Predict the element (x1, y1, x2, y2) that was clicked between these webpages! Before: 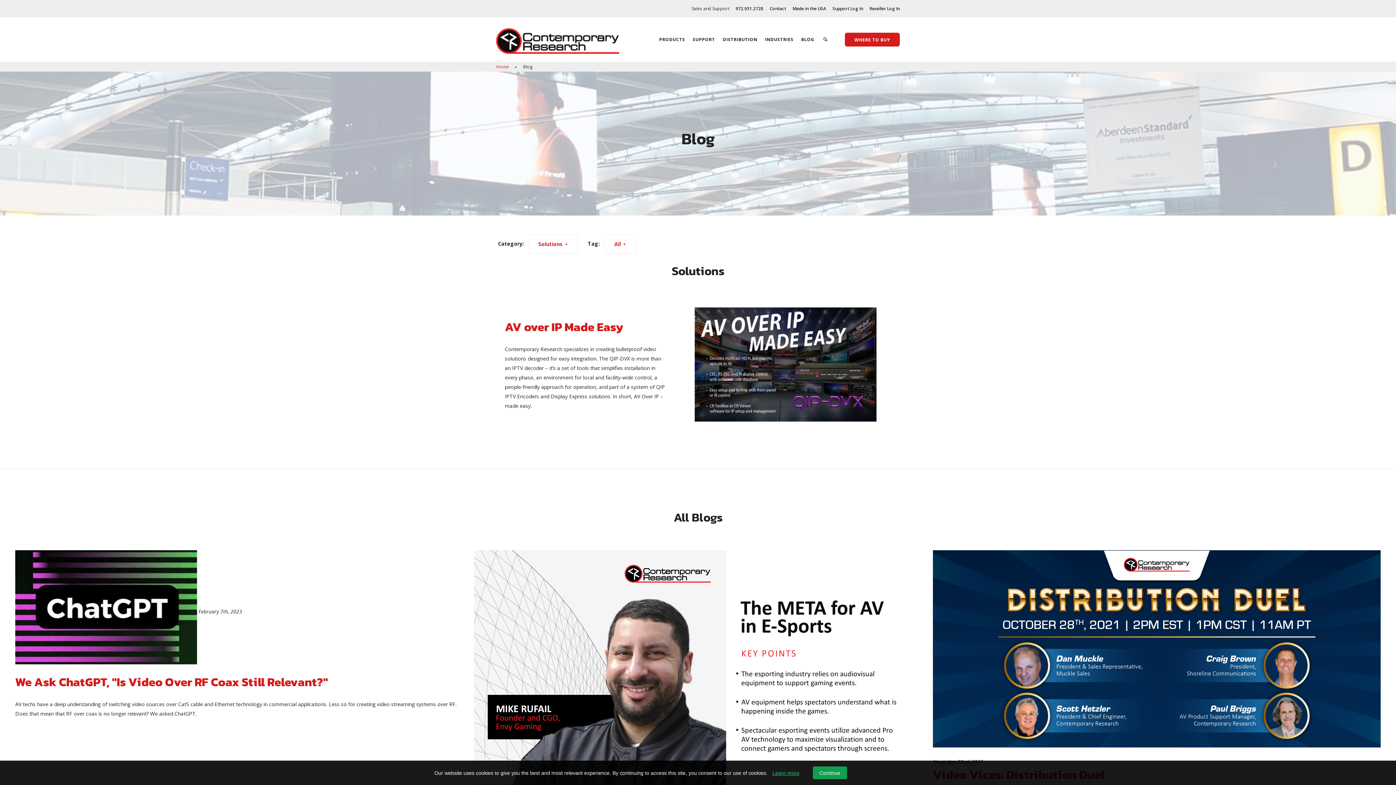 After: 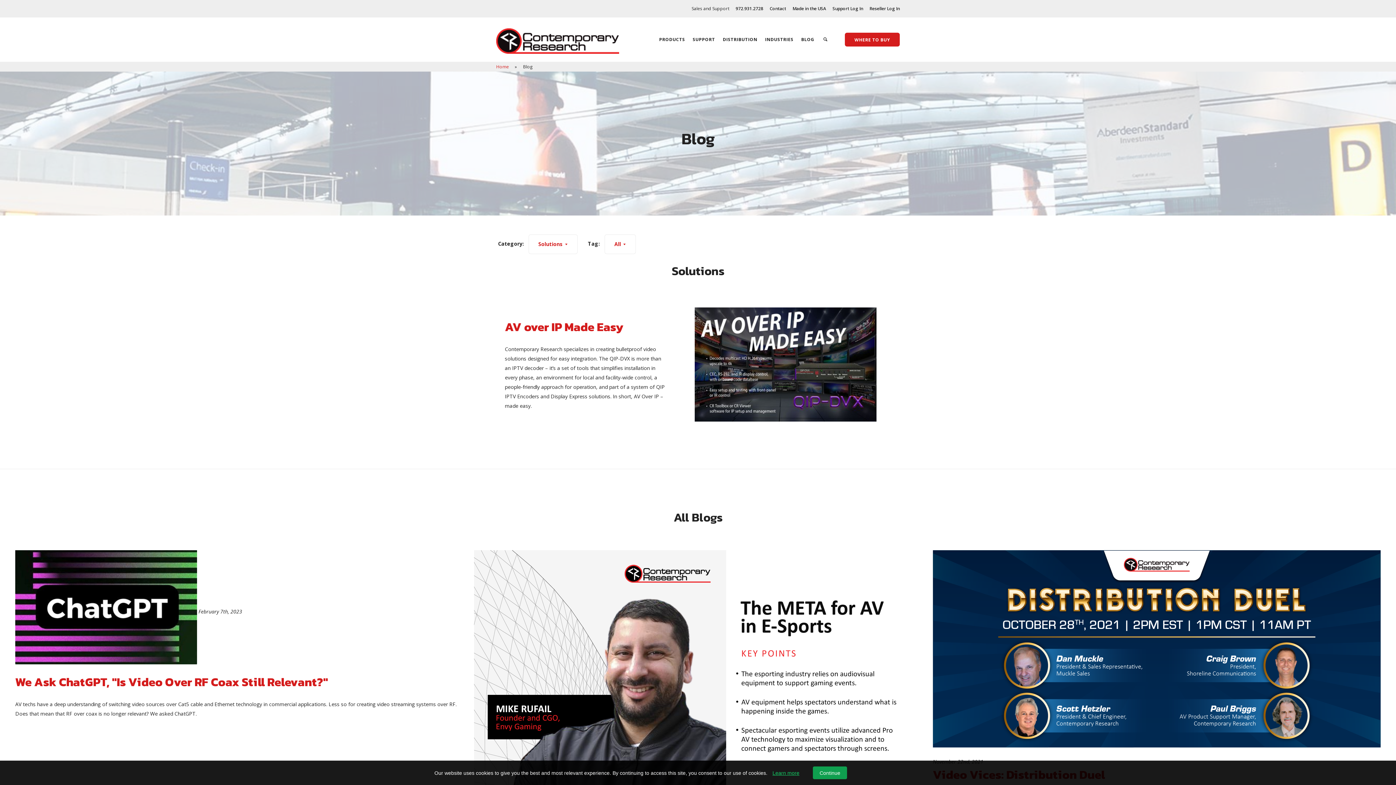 Action: label: 972.931.2728 bbox: (735, 5, 763, 11)